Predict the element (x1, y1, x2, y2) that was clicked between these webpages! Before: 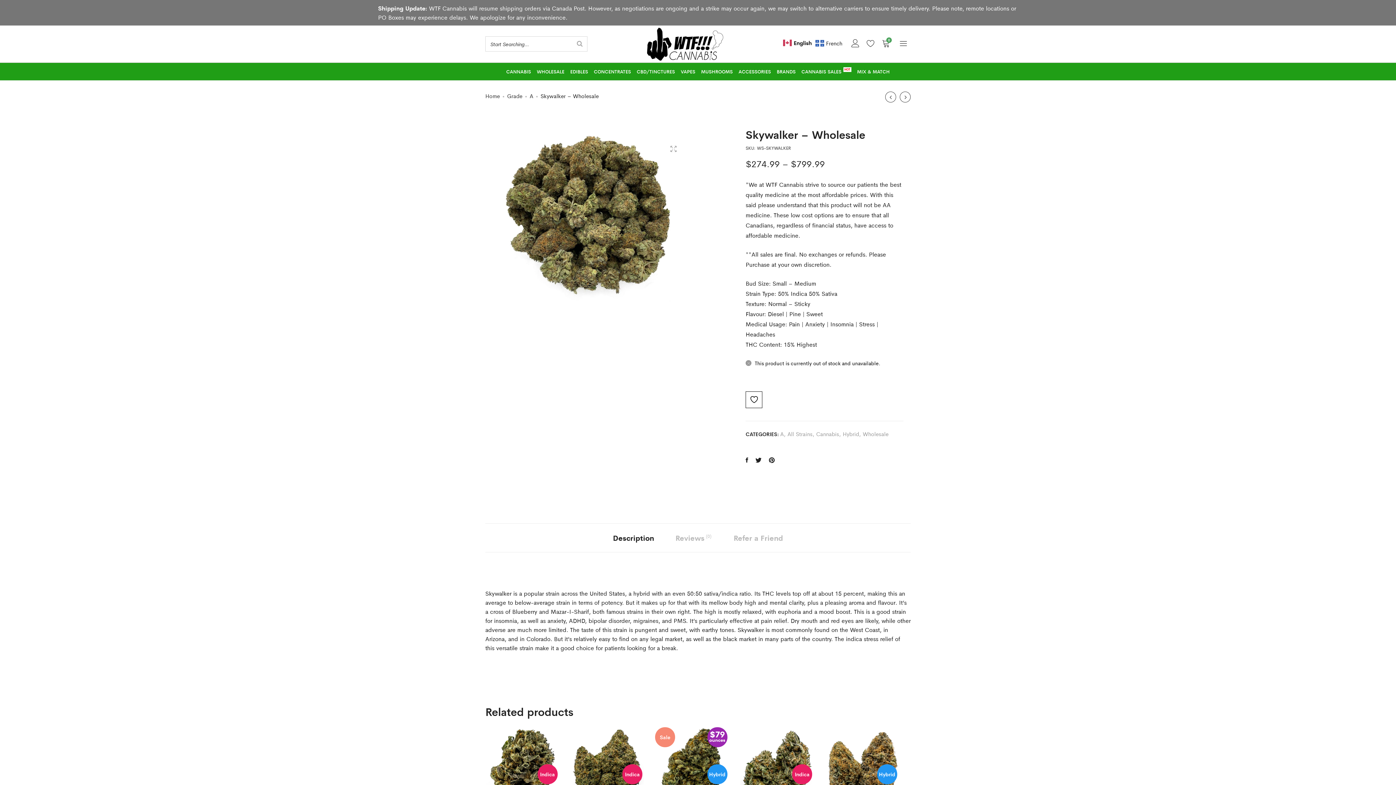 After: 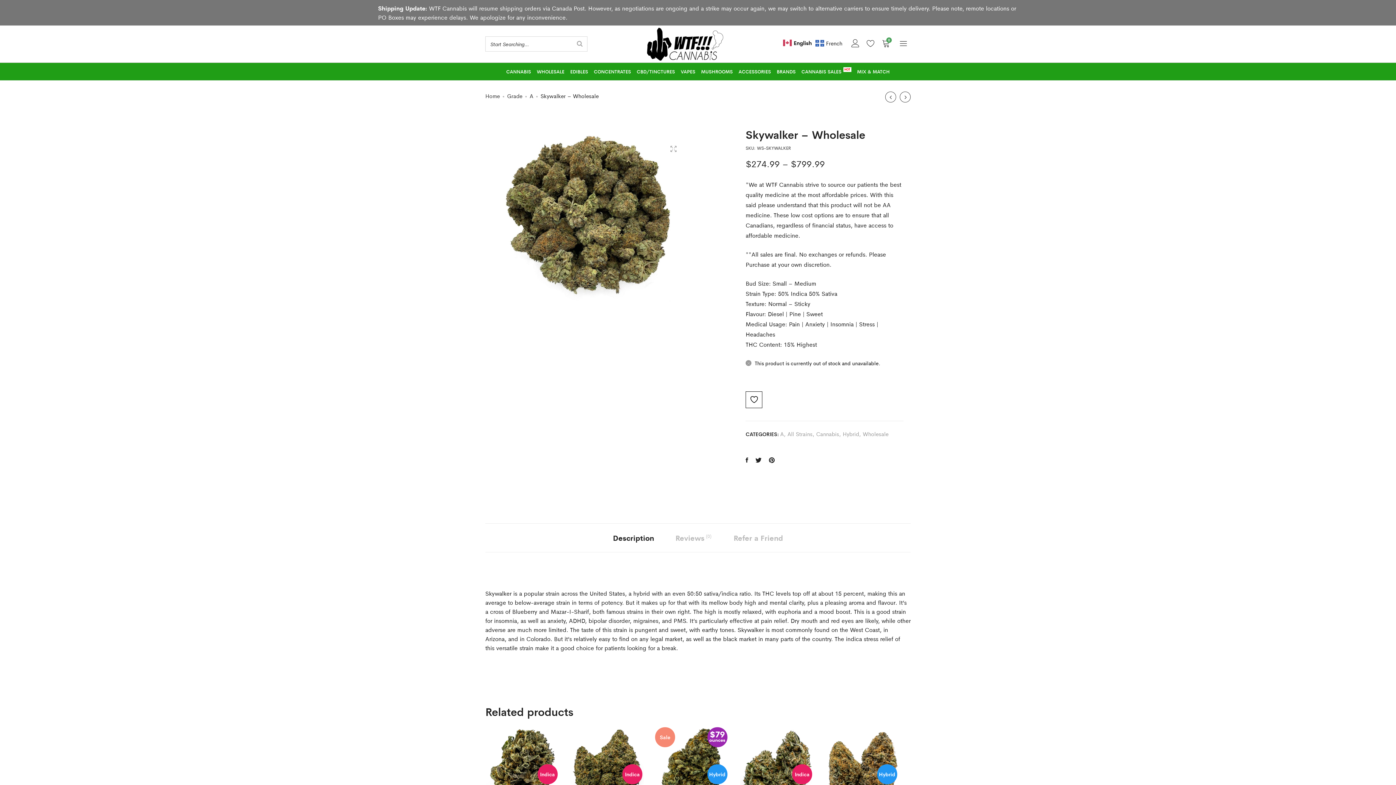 Action: bbox: (745, 454, 748, 465)